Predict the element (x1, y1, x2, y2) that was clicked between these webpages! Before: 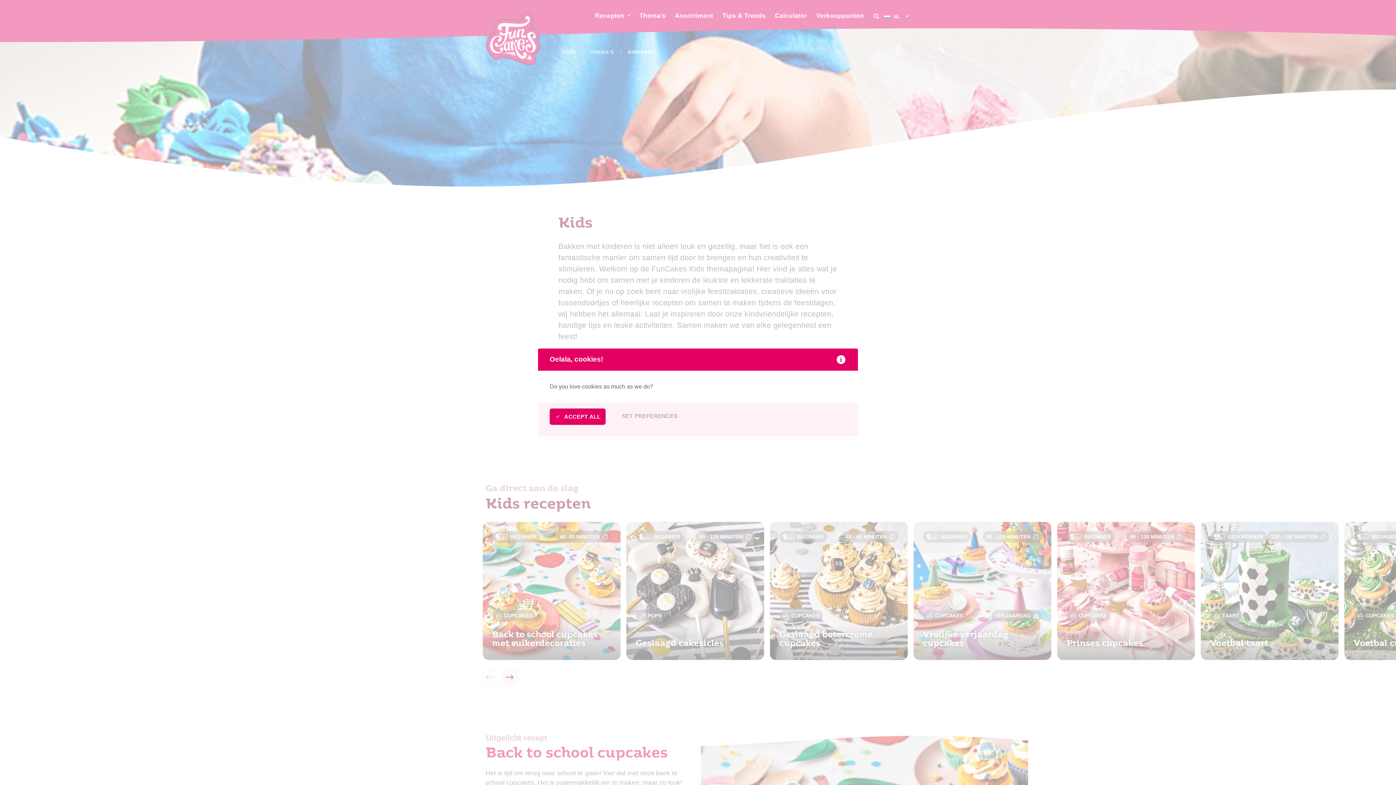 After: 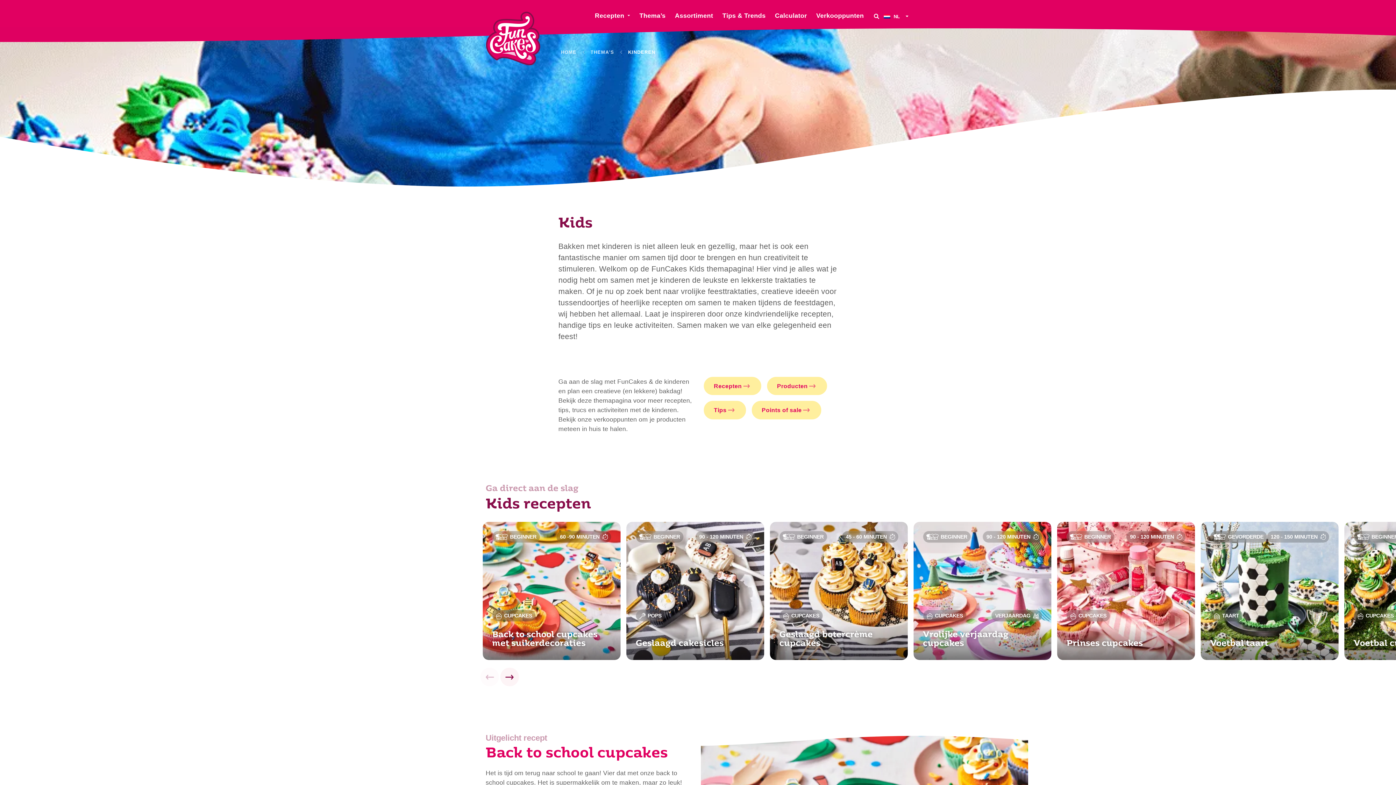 Action: bbox: (549, 408, 611, 430) label: ACCEPT ALL